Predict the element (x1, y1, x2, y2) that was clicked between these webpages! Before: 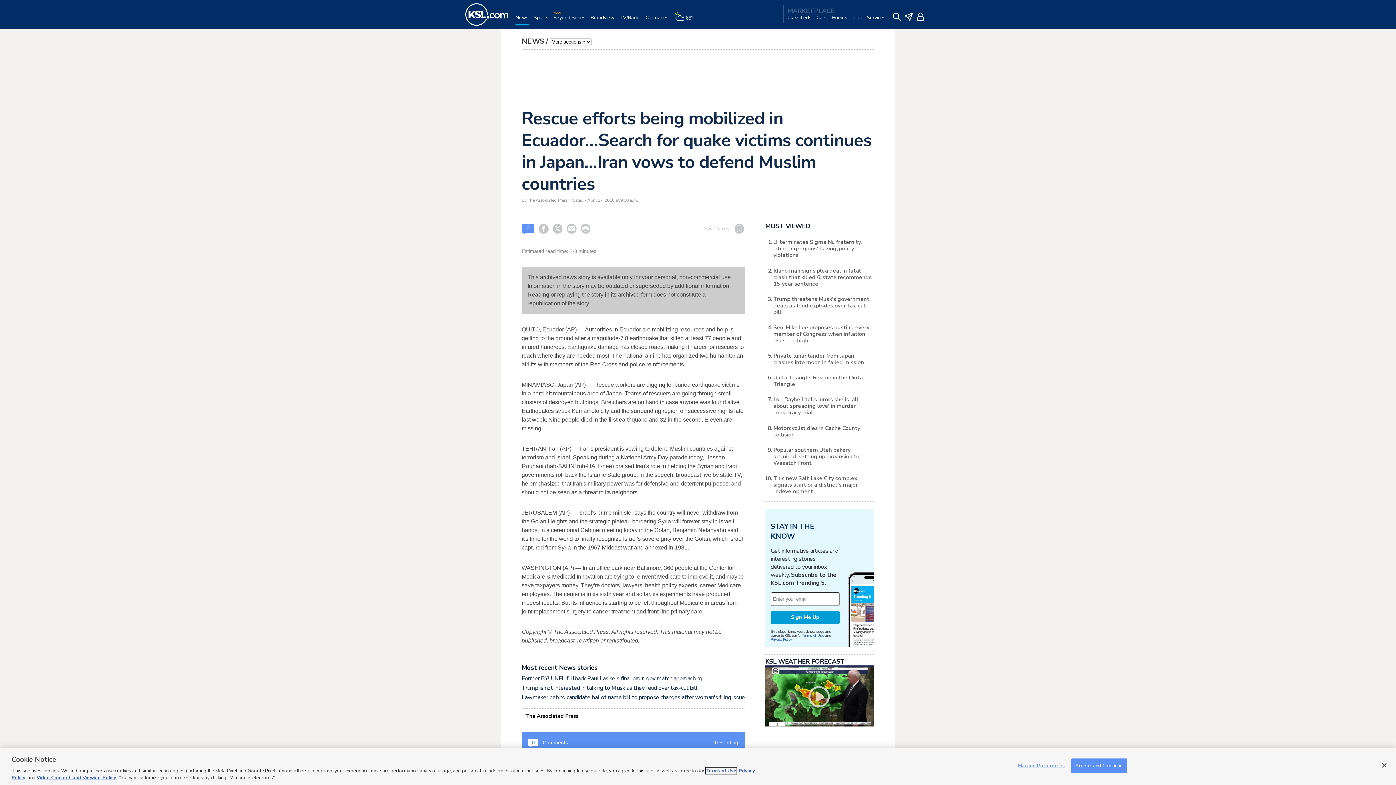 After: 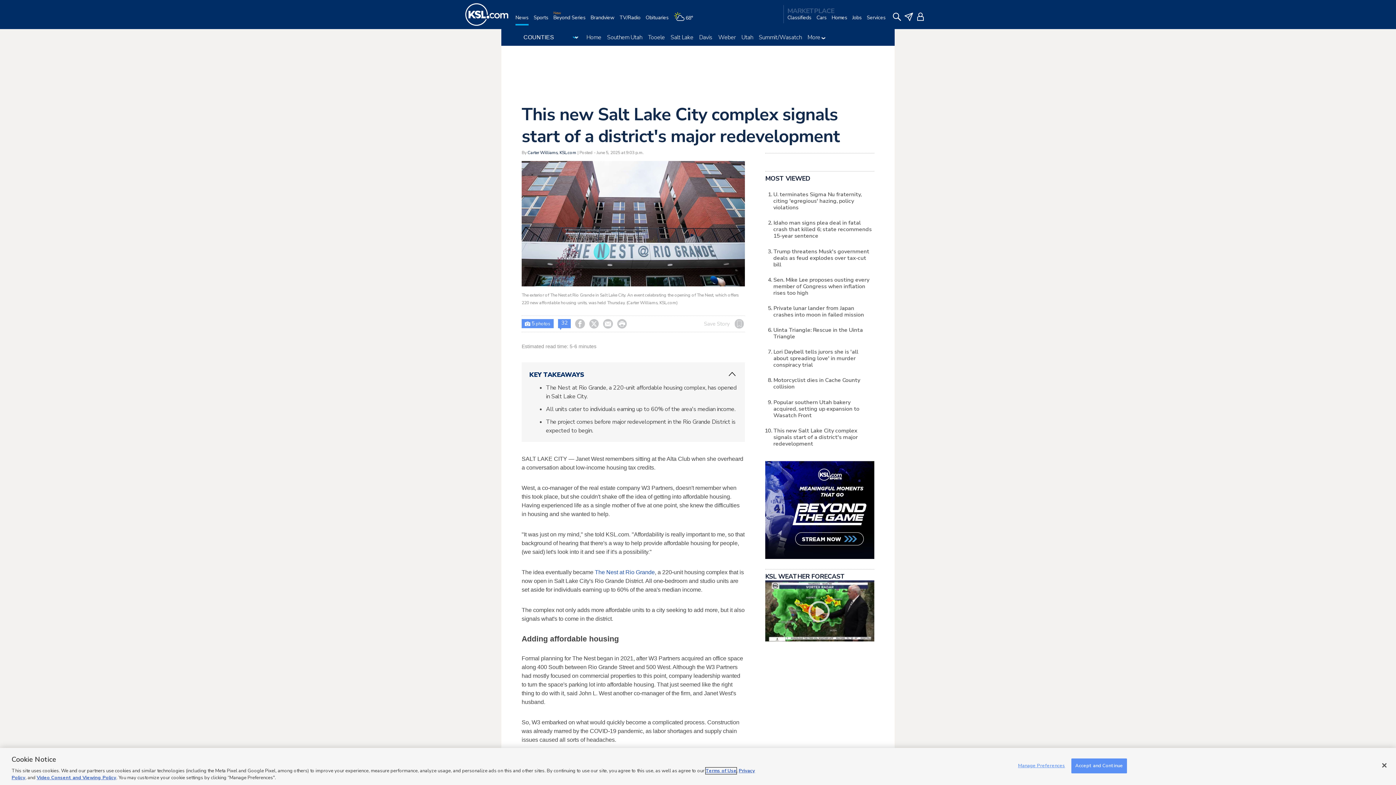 Action: bbox: (773, 474, 858, 495) label: This new Salt Lake City complex signals start of a district's major redevelopment